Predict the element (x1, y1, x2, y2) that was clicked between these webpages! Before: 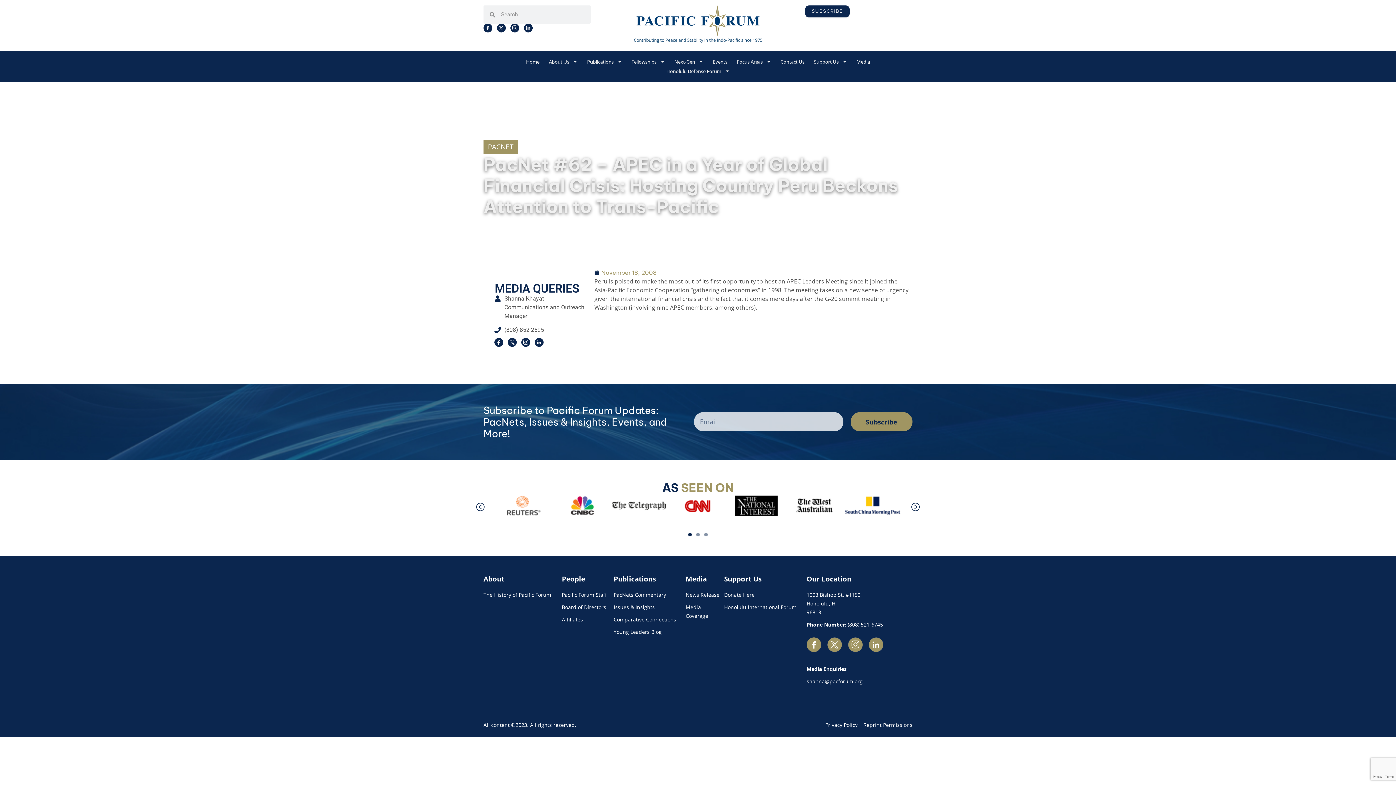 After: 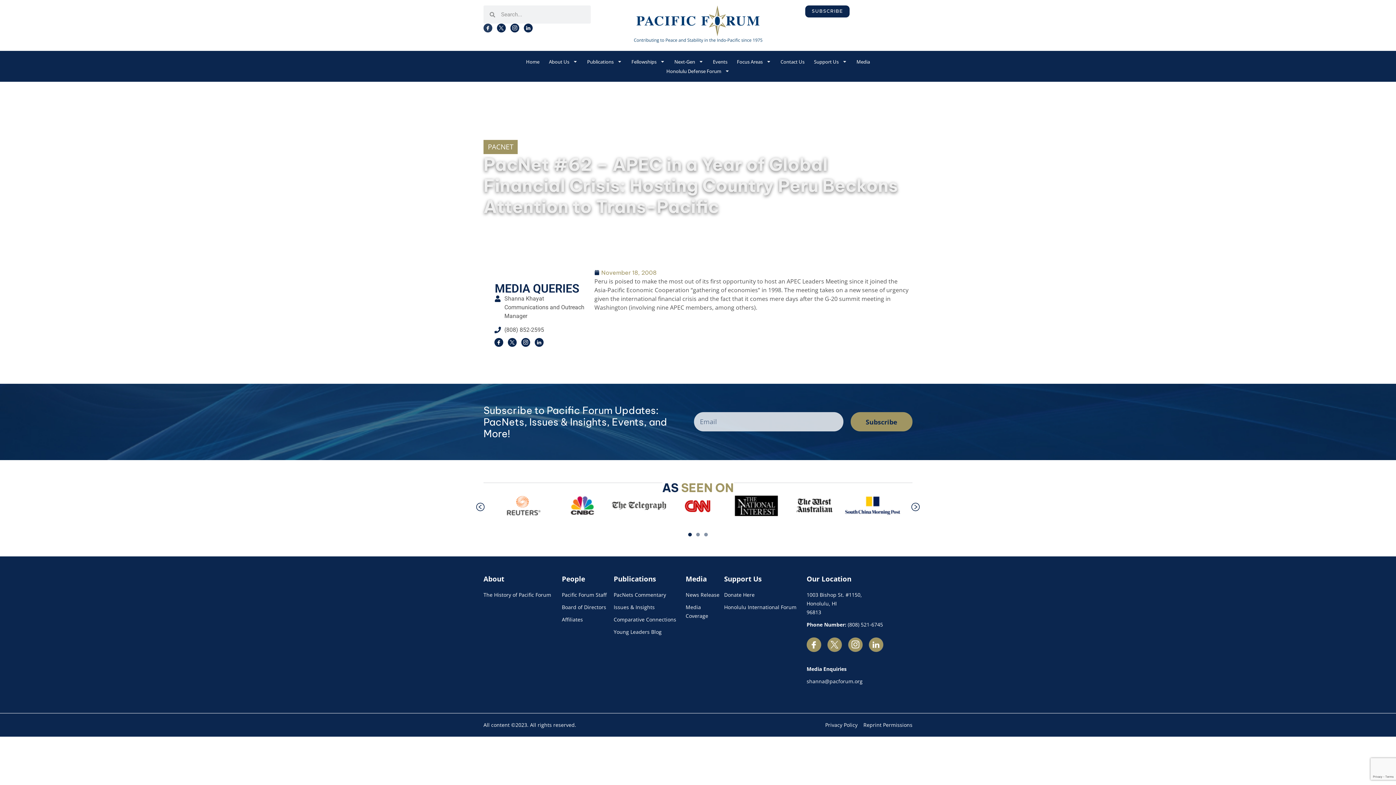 Action: bbox: (483, 23, 492, 32)